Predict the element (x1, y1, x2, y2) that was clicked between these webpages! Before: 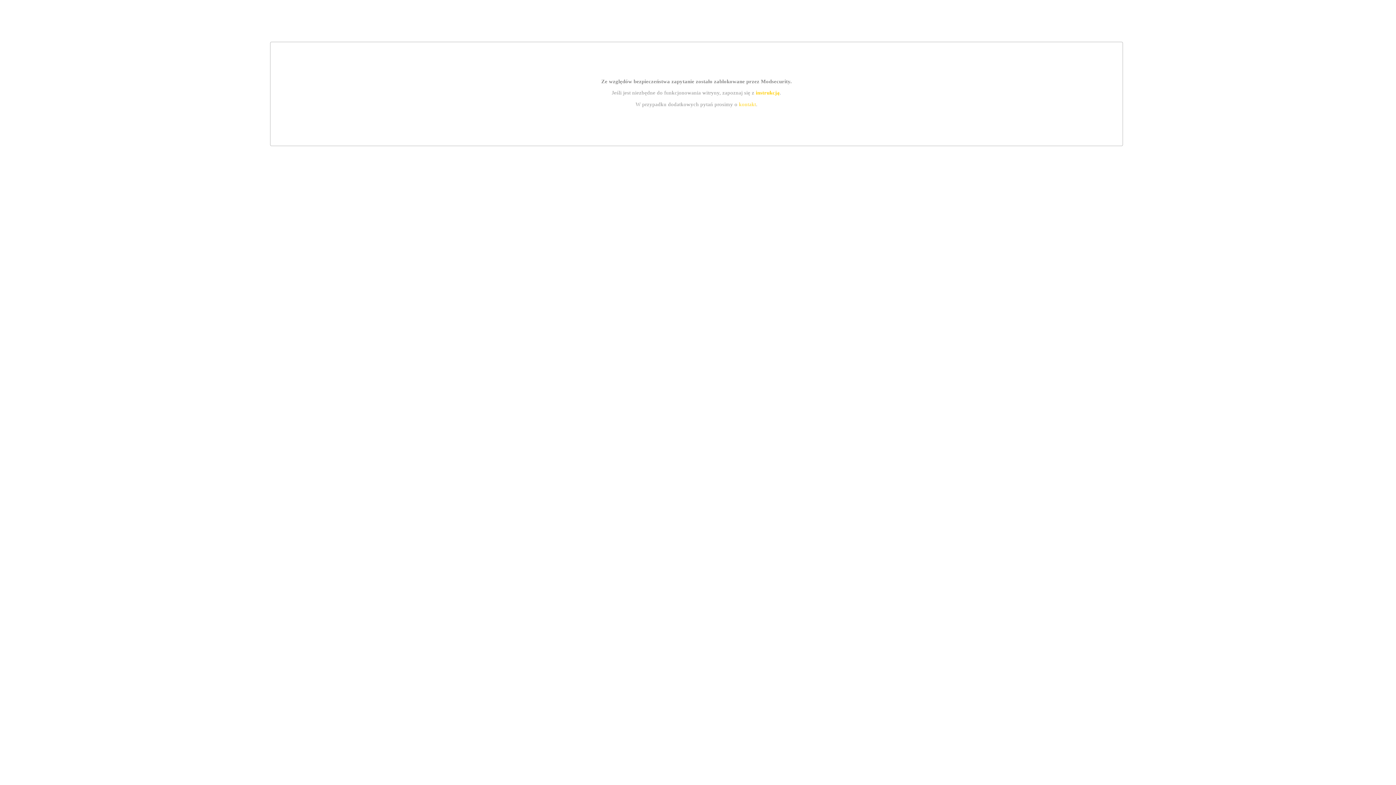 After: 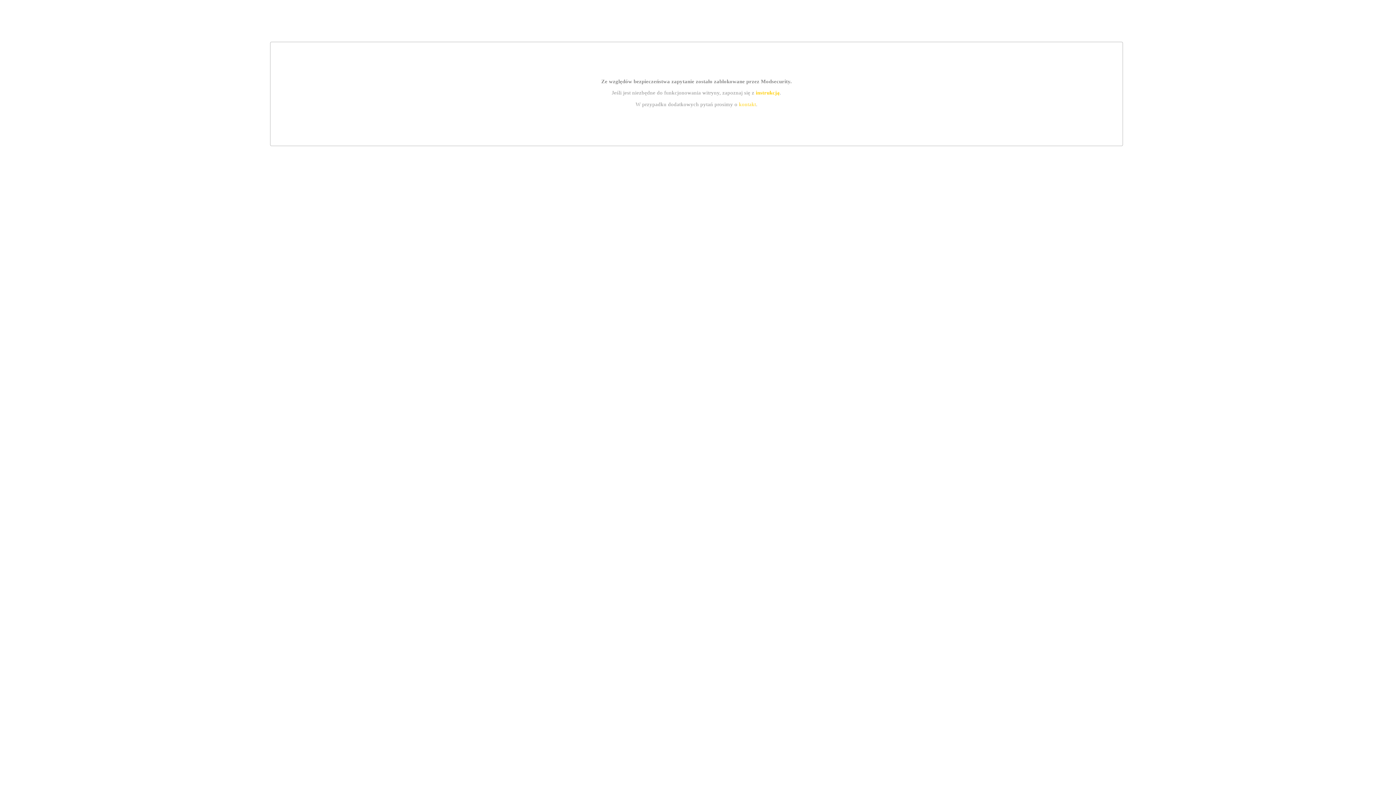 Action: label: kontakt bbox: (739, 101, 756, 107)